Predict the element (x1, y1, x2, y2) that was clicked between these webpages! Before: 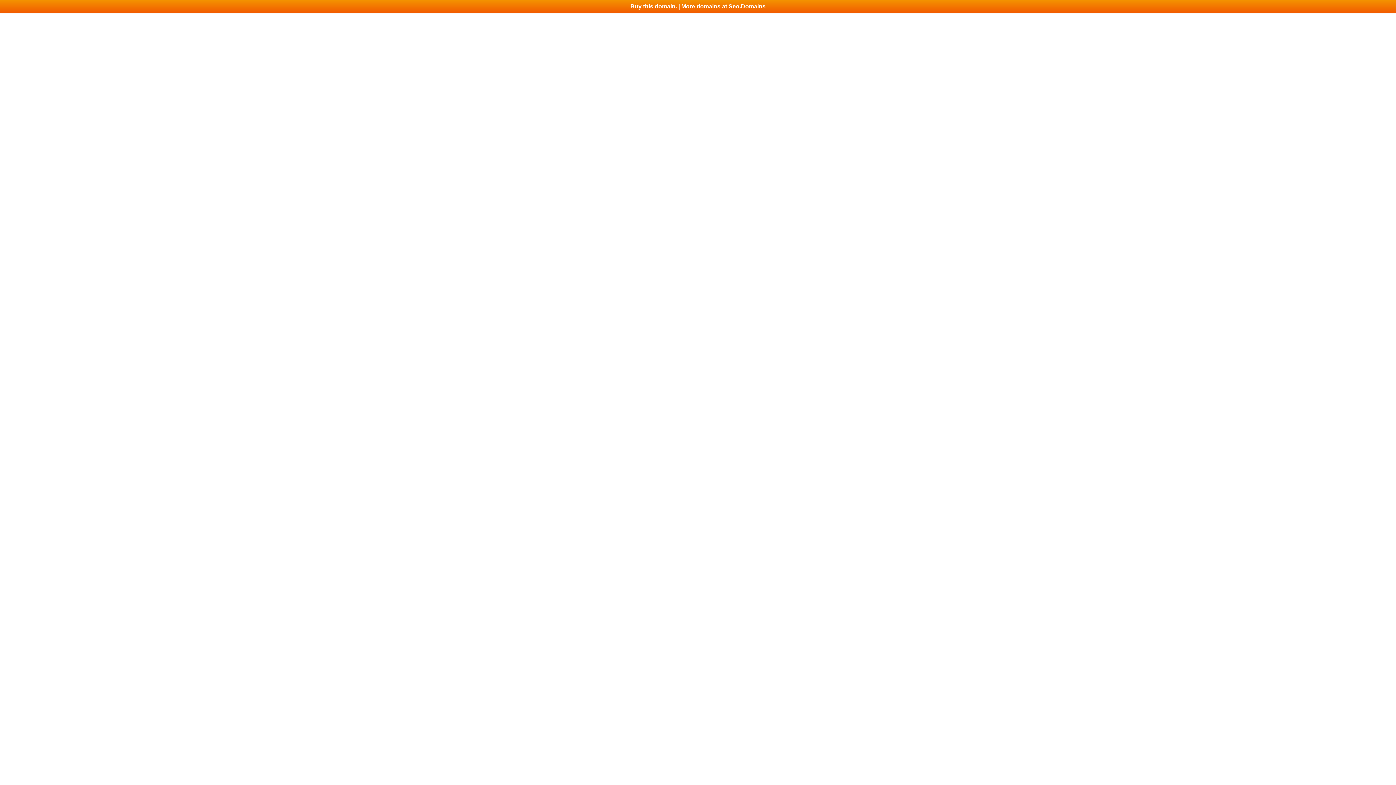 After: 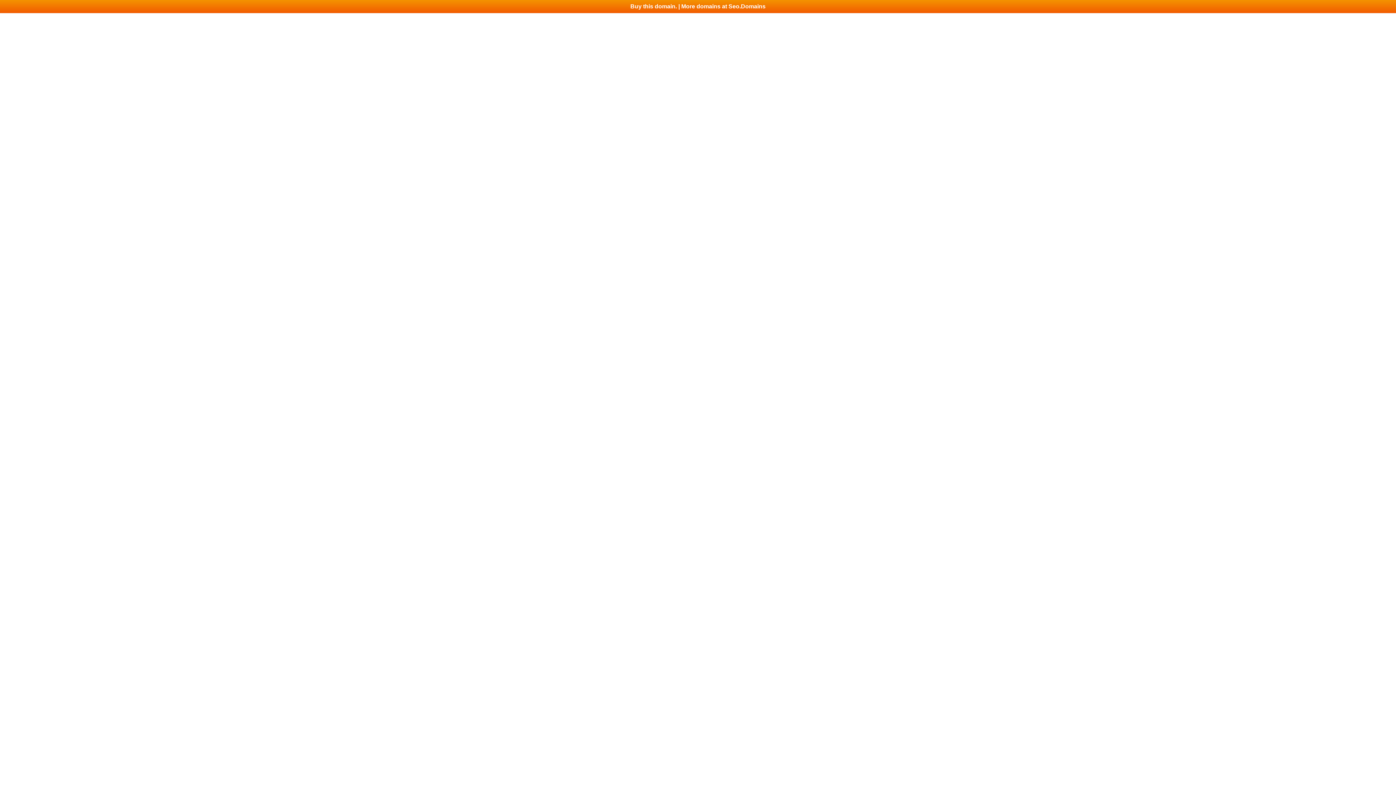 Action: label: Buy this domain. | More domains at Seo.Domains bbox: (0, 0, 1396, 13)